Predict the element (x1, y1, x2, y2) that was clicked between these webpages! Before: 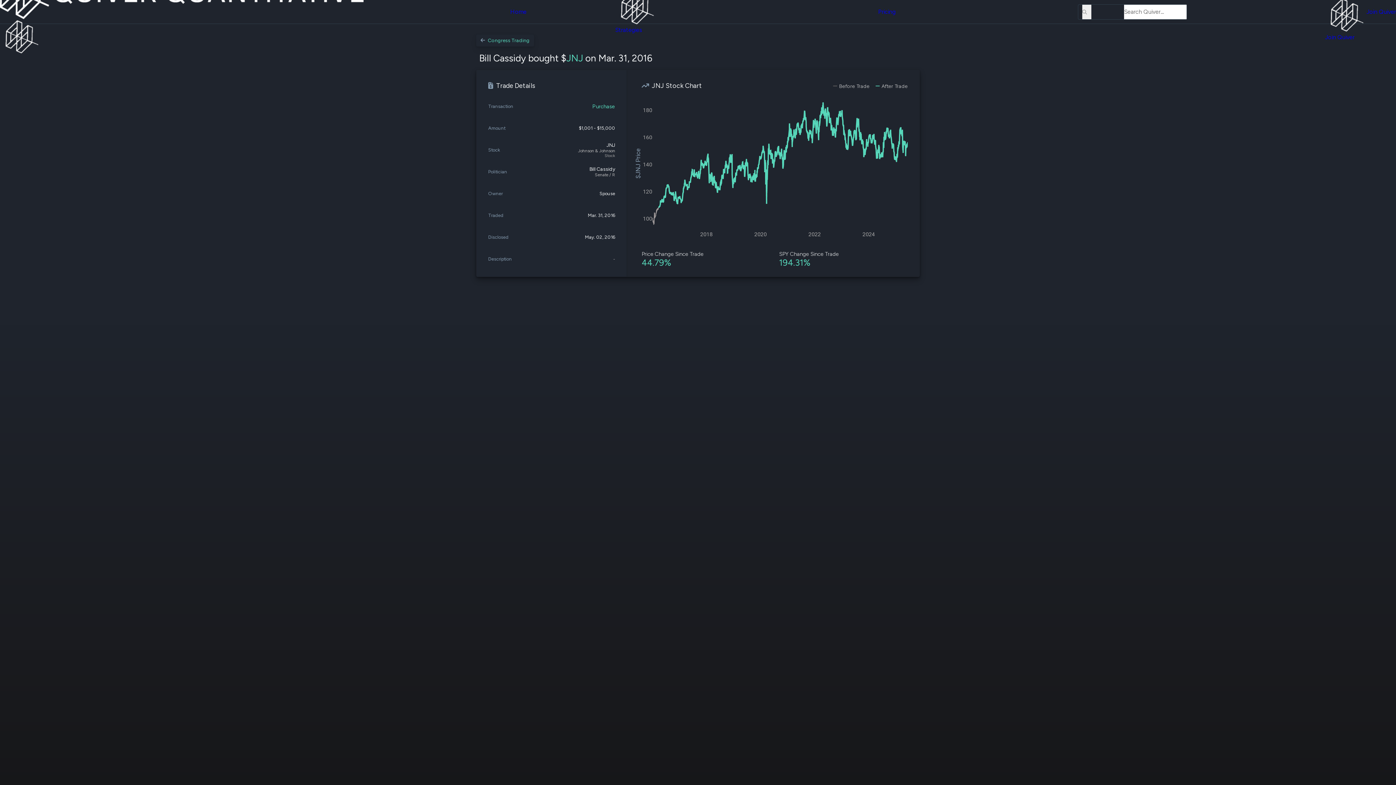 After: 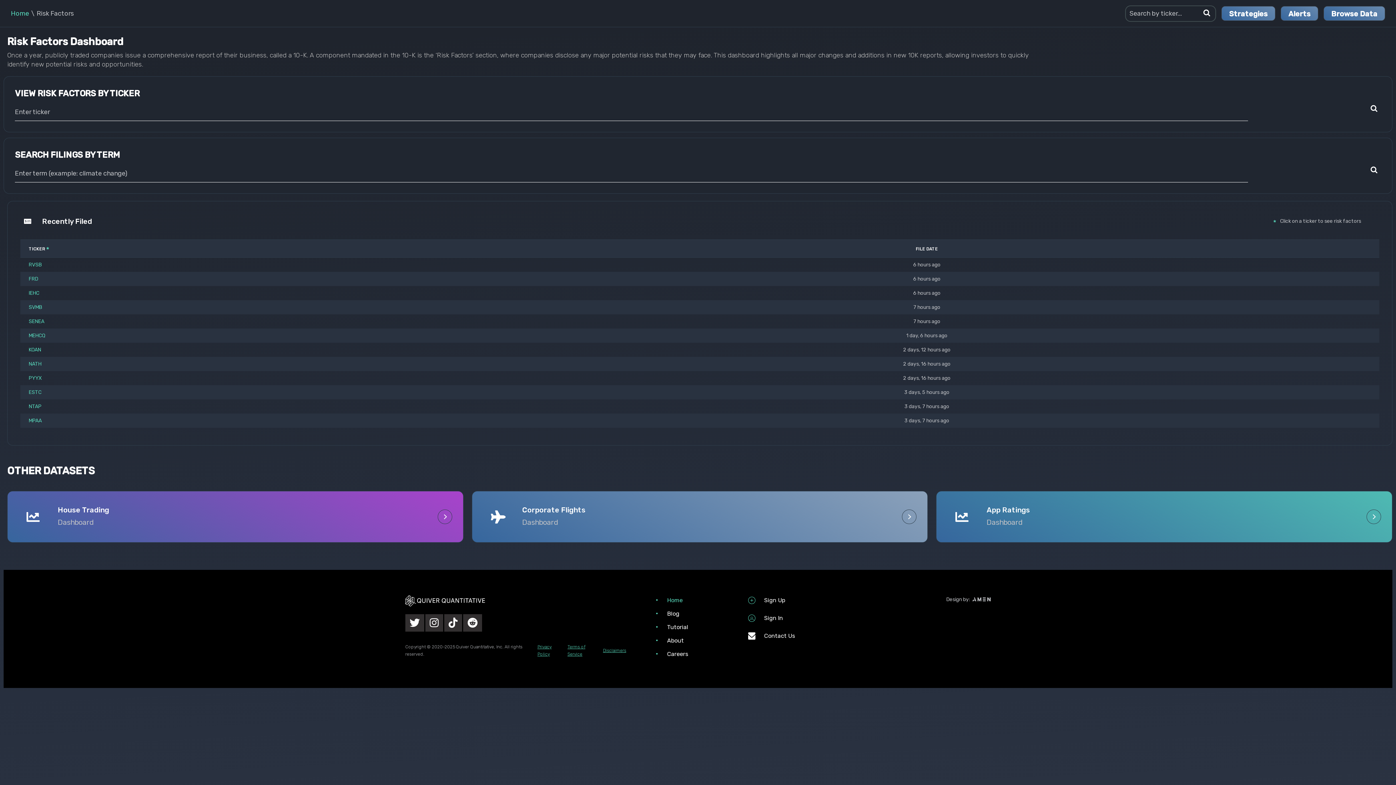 Action: bbox: (526, 118, 558, 125) label: Risk Factors